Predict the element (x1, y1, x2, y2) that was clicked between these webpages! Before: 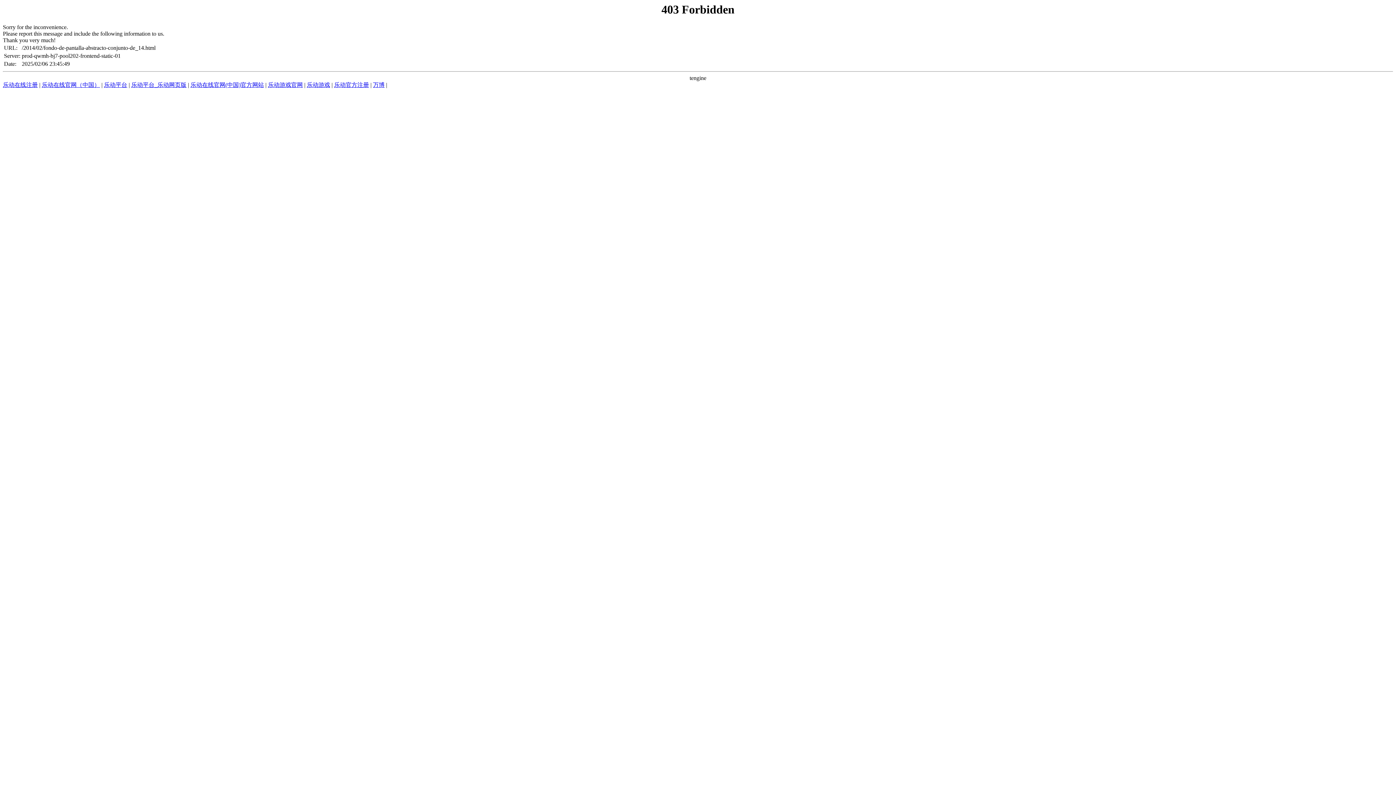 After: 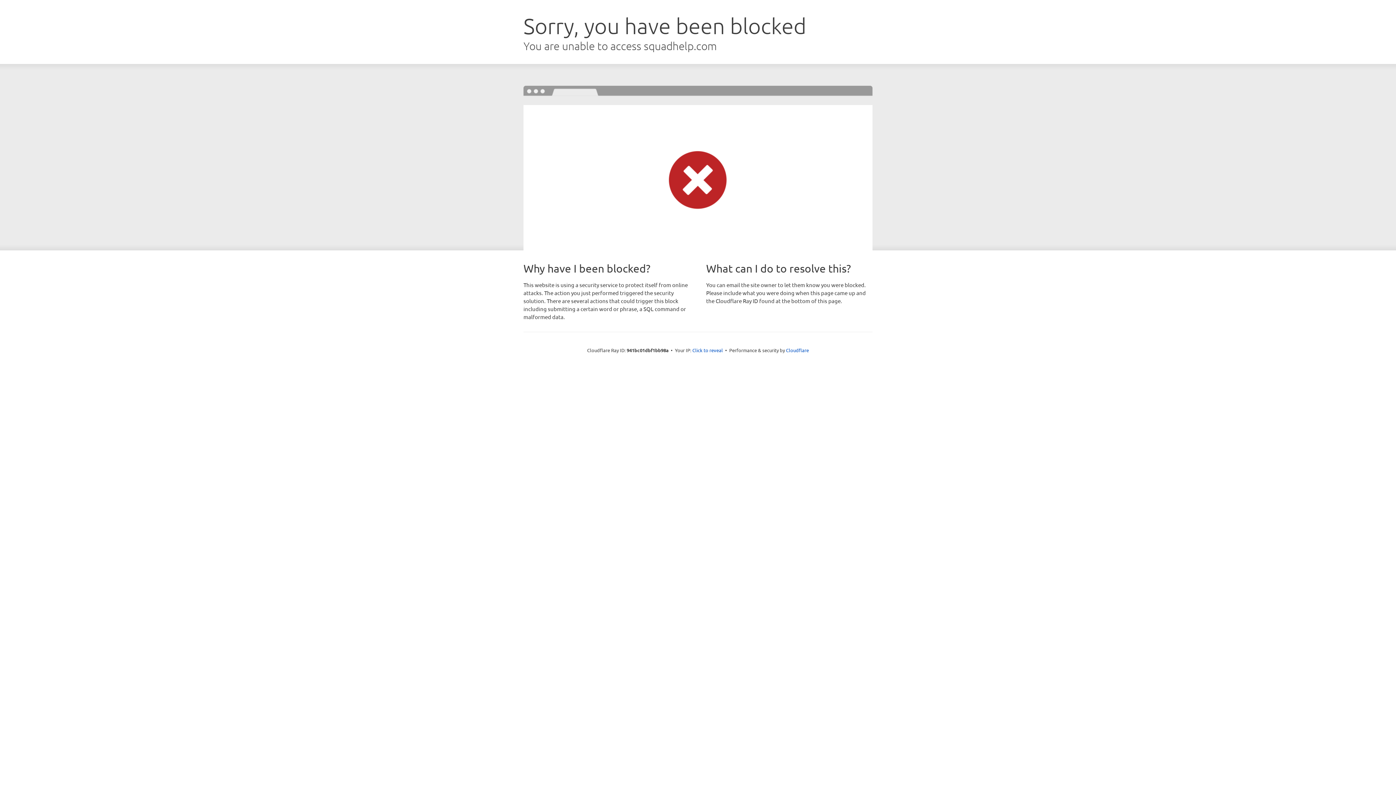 Action: label: 万博 bbox: (373, 81, 384, 88)